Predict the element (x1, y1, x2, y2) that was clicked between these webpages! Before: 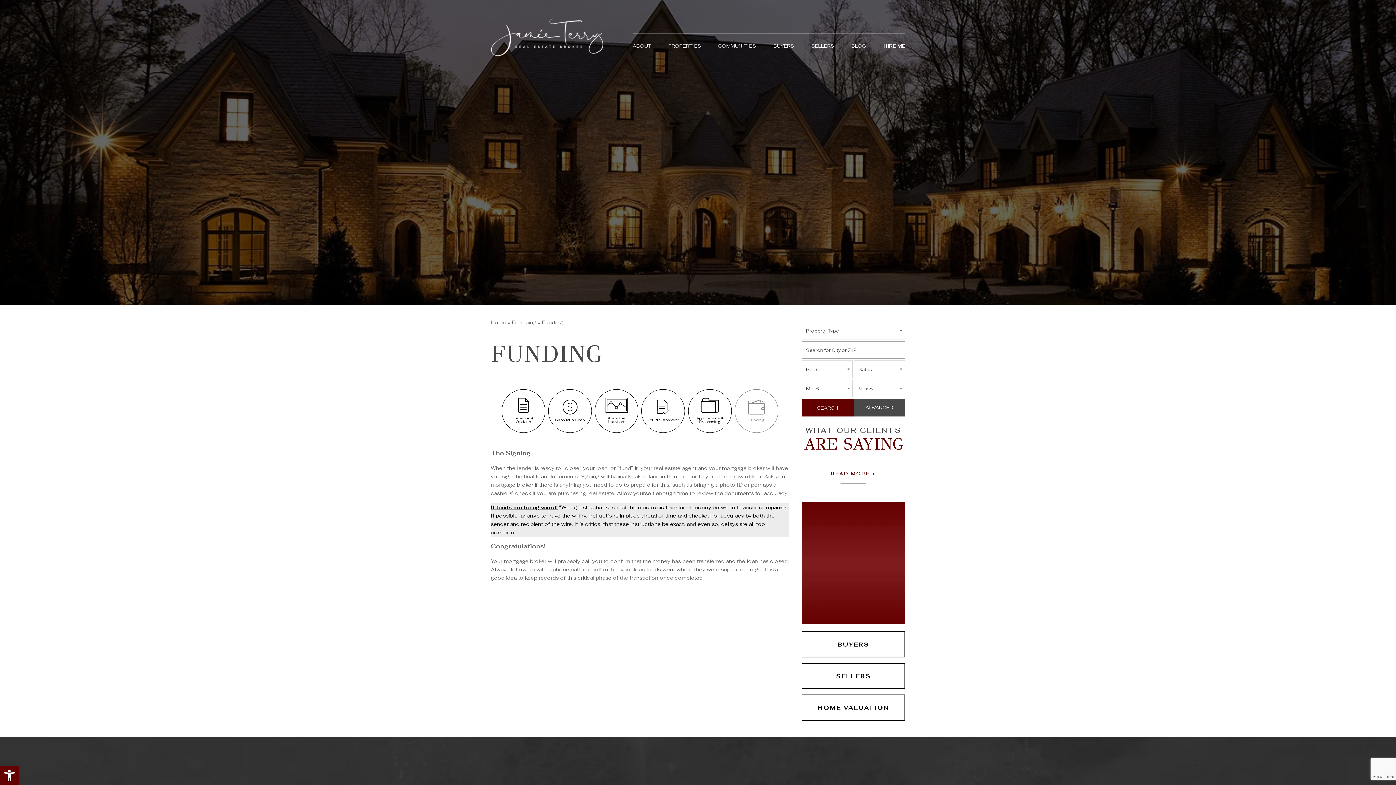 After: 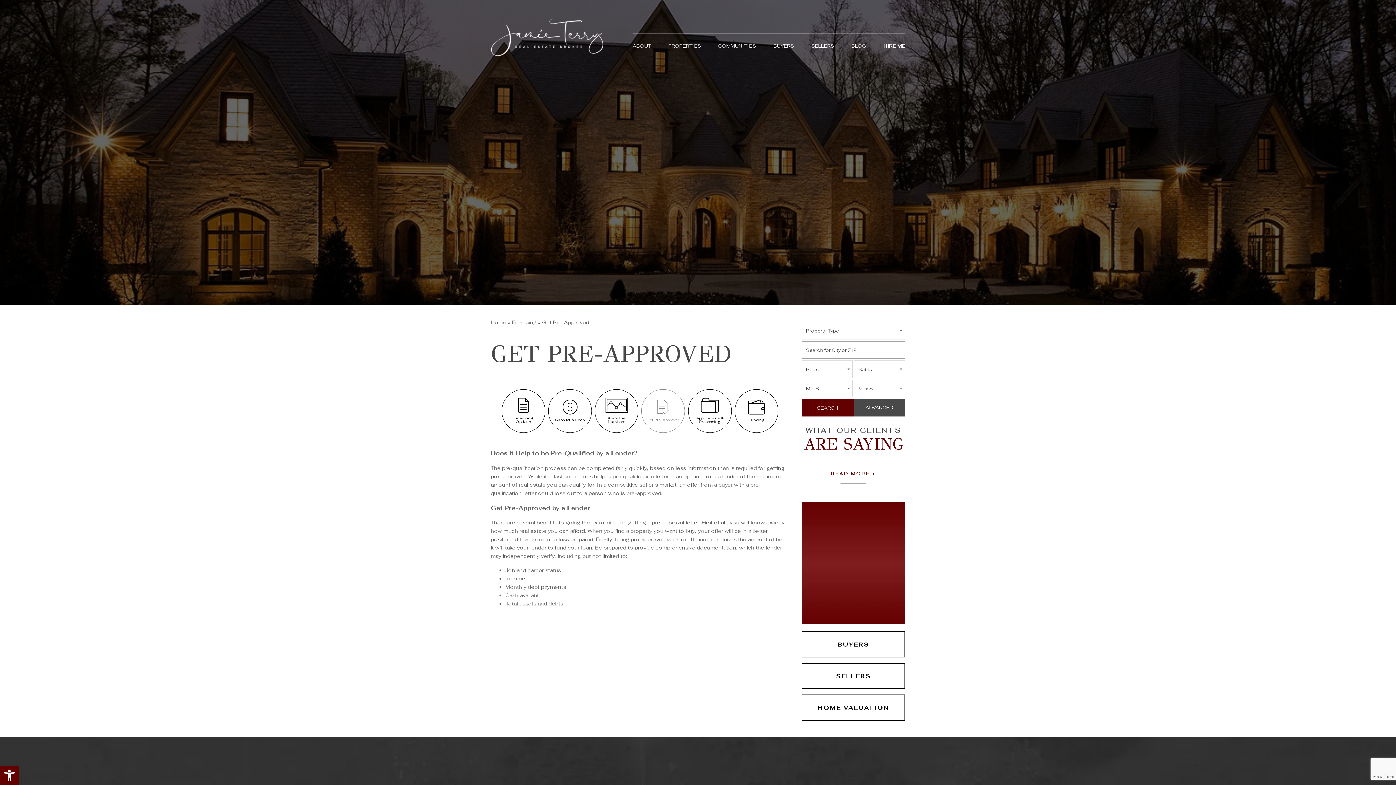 Action: label: Get Pre-Approved bbox: (641, 389, 685, 433)